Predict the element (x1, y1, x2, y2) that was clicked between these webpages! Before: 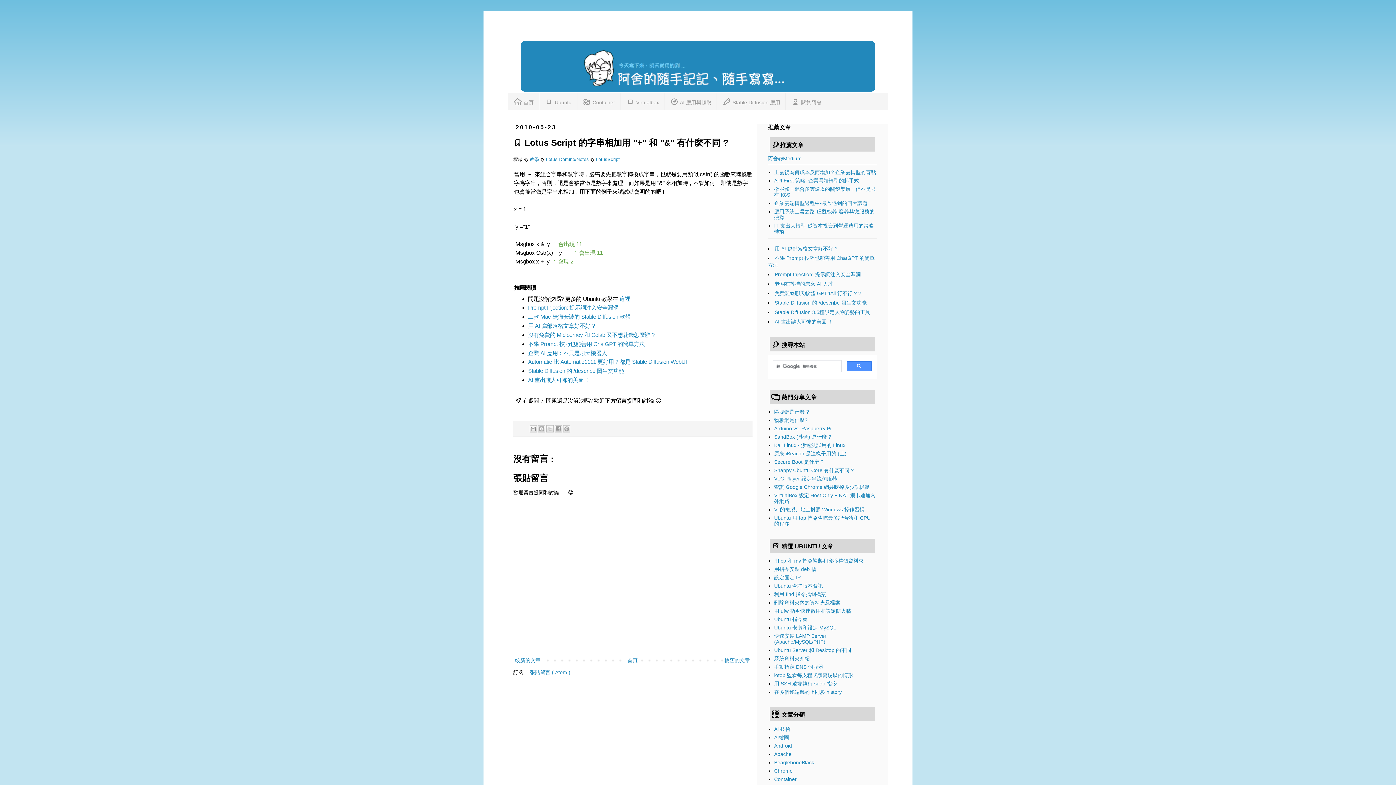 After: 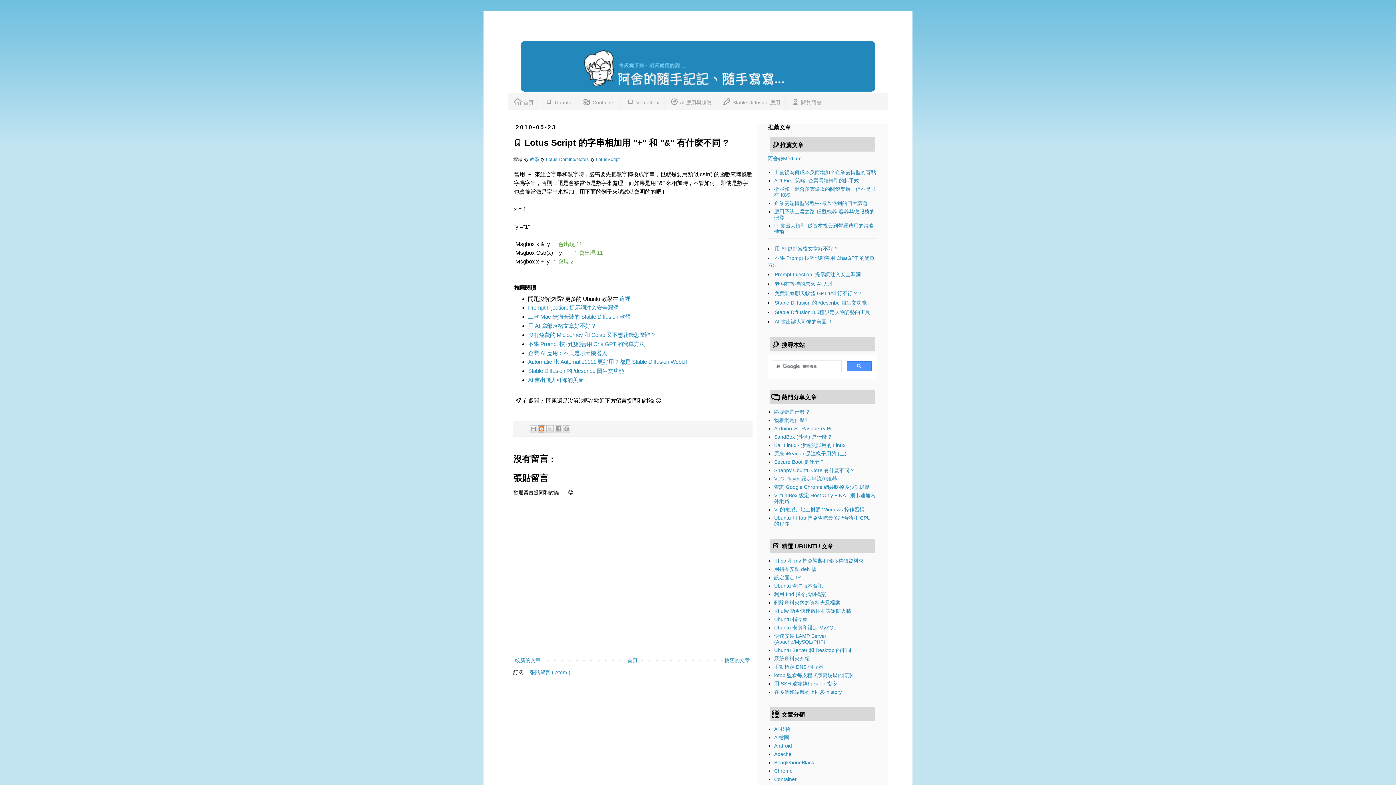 Action: label: BlogThis！ bbox: (538, 425, 545, 432)